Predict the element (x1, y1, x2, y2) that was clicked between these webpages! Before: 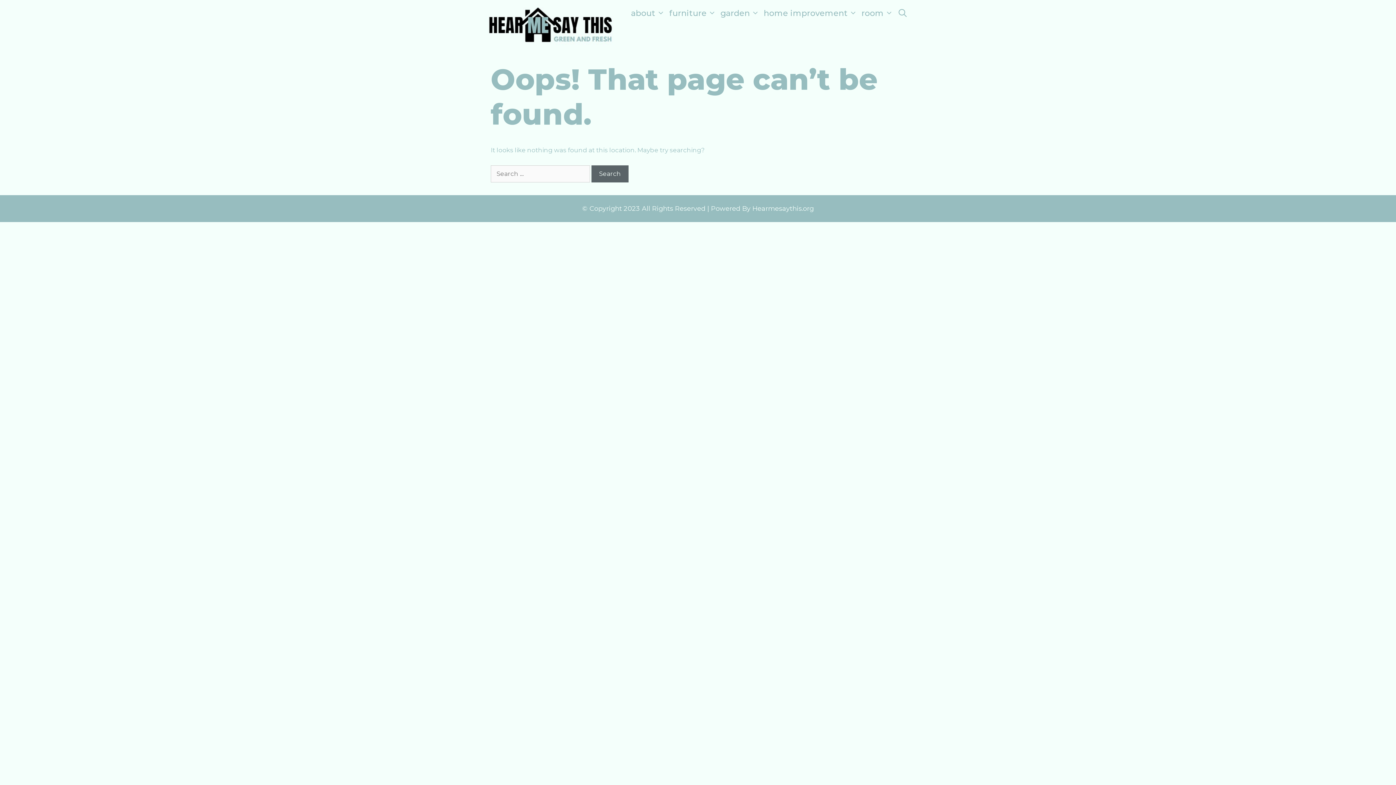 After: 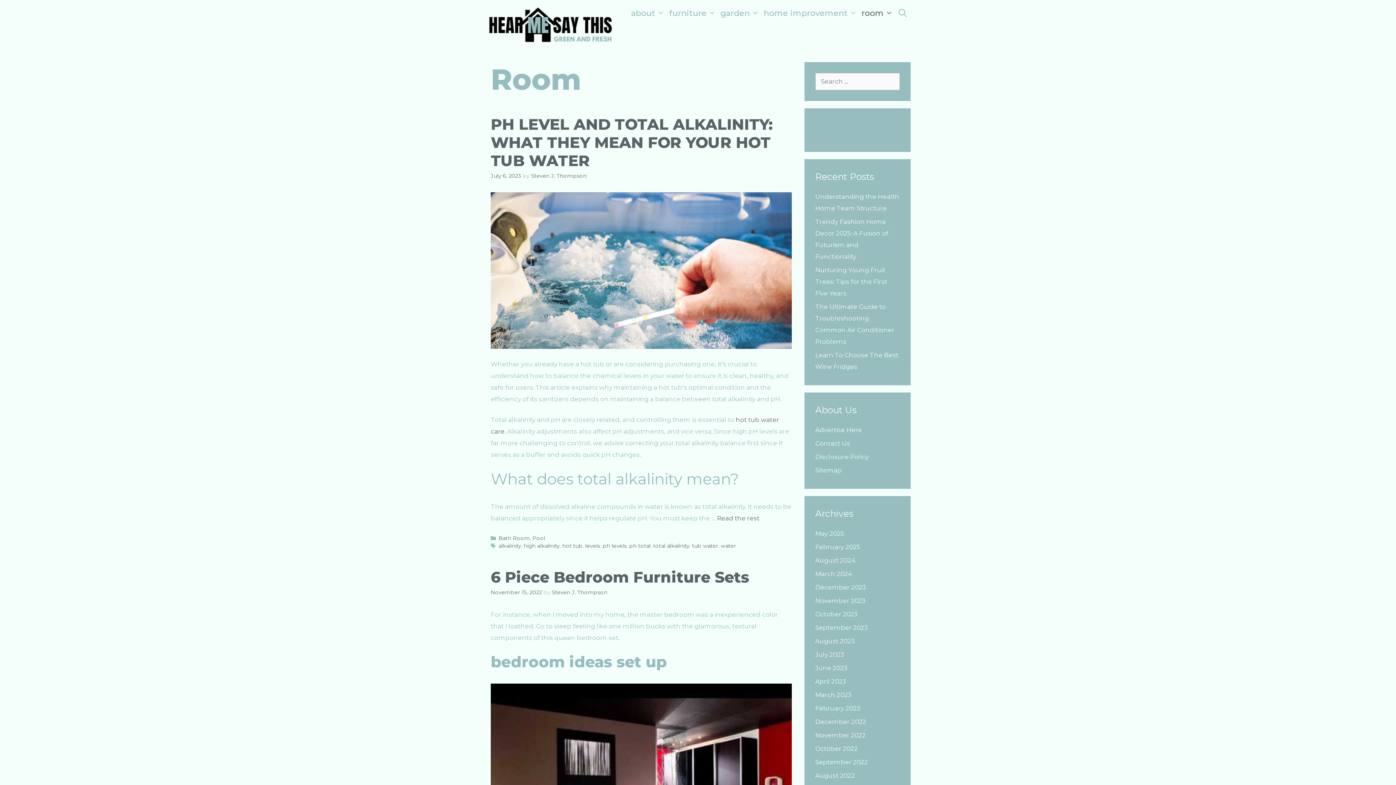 Action: bbox: (858, 4, 894, 22) label: room